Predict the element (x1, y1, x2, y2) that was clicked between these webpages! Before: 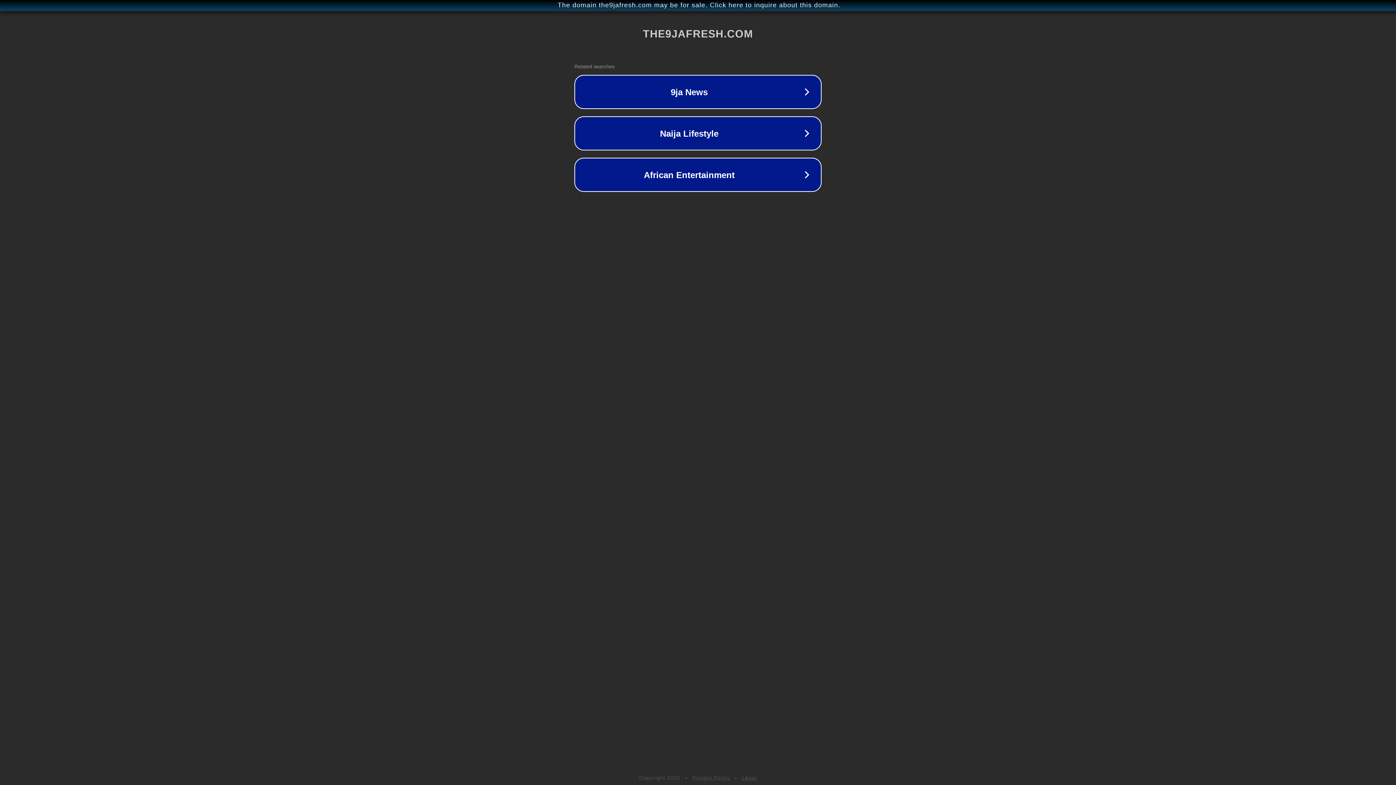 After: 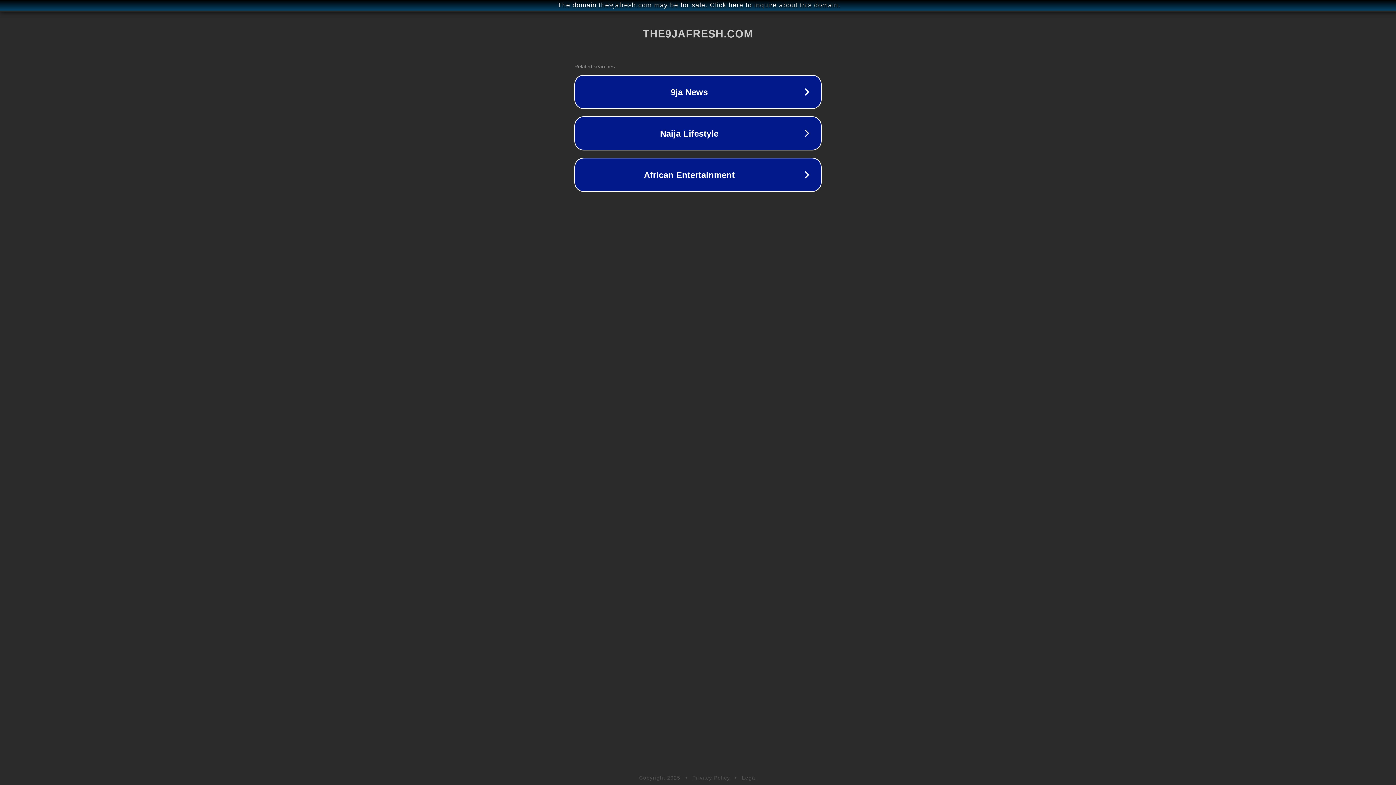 Action: label: Privacy Policy bbox: (692, 775, 730, 781)